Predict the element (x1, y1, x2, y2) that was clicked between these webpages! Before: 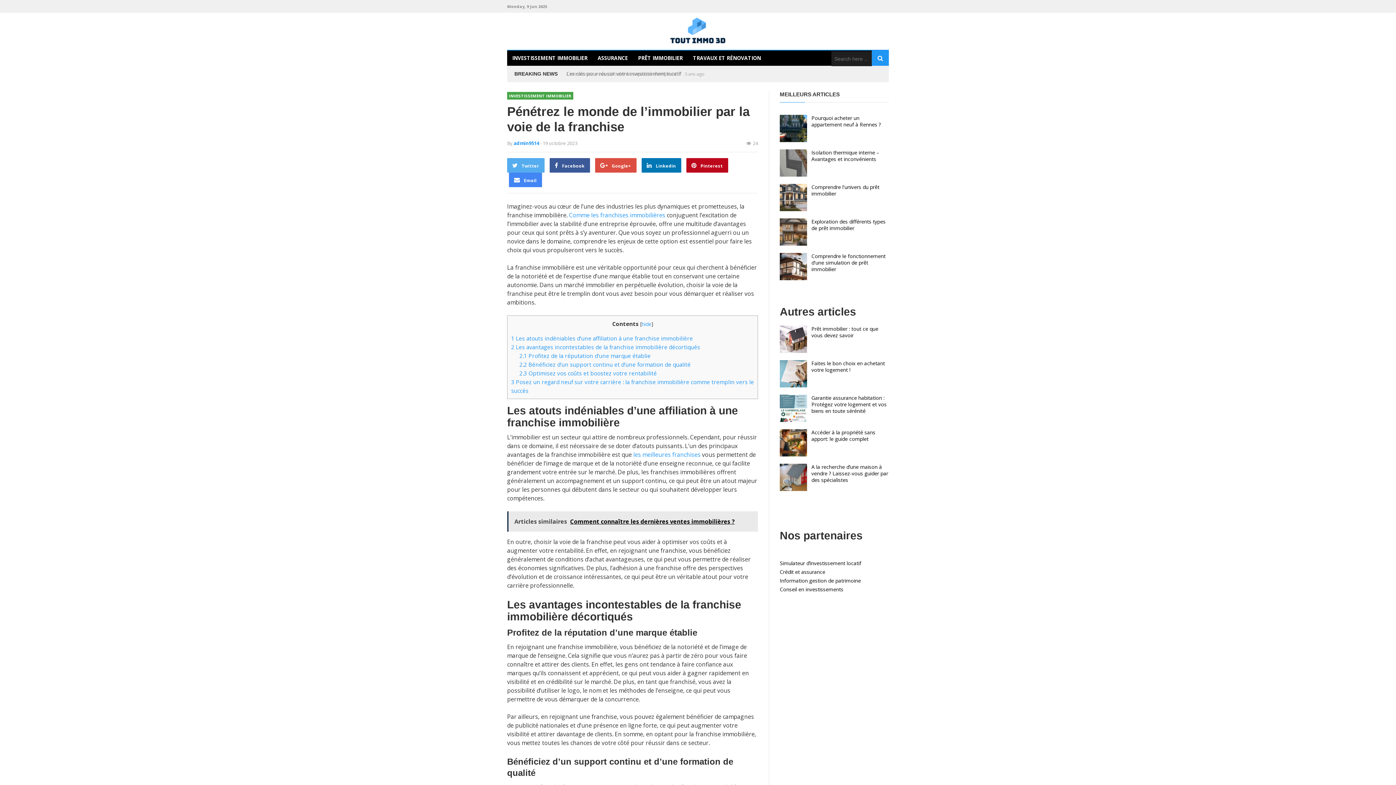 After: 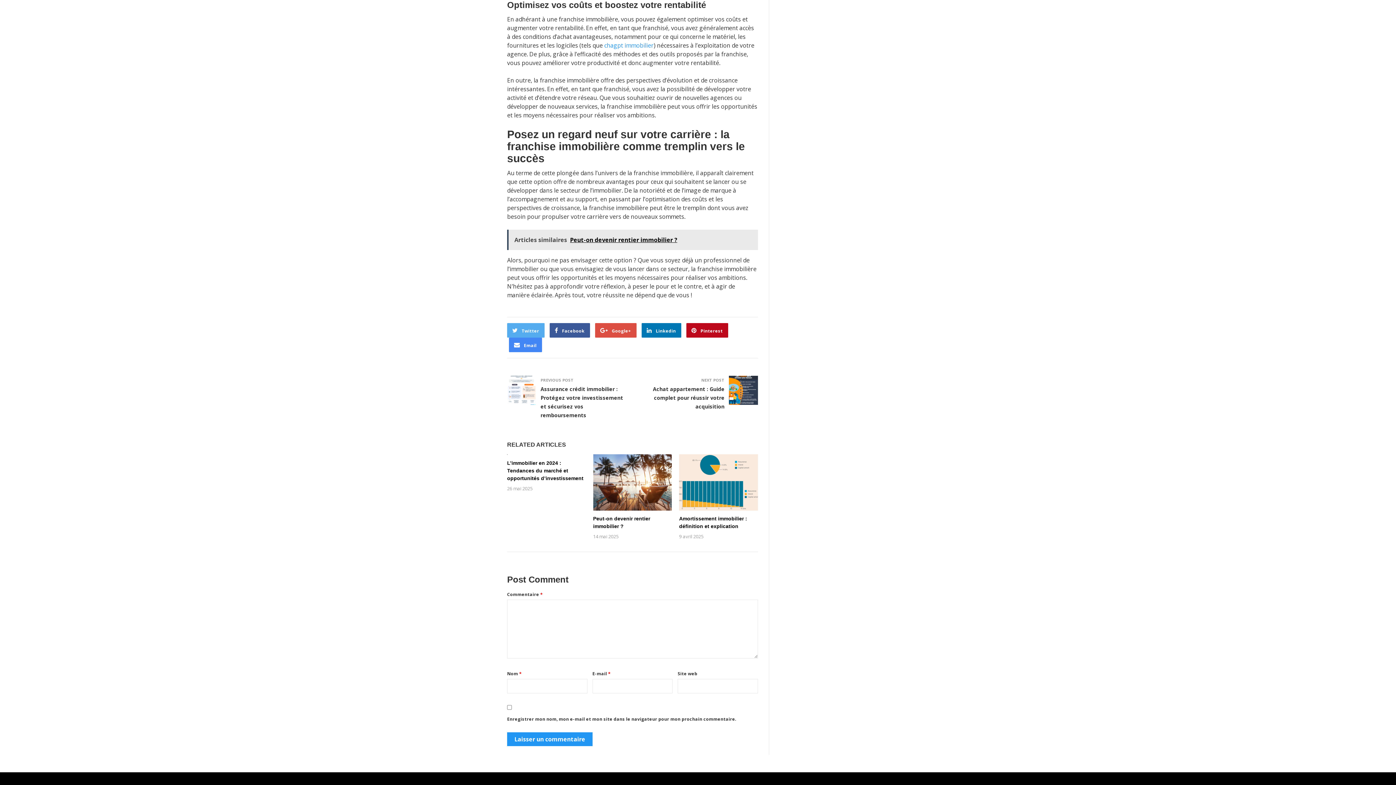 Action: bbox: (519, 369, 657, 377) label: 2.3 Optimisez vos coûts et boostez votre rentabilité